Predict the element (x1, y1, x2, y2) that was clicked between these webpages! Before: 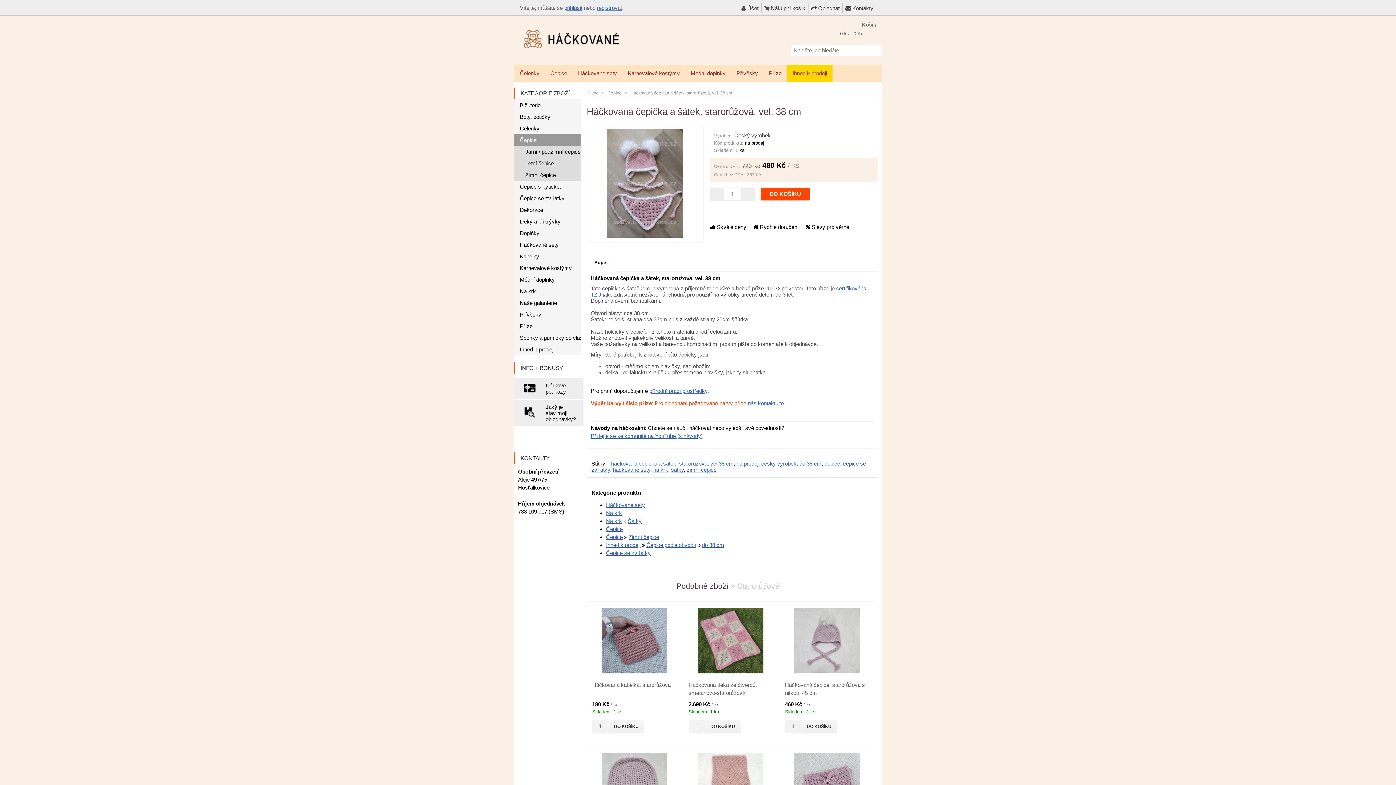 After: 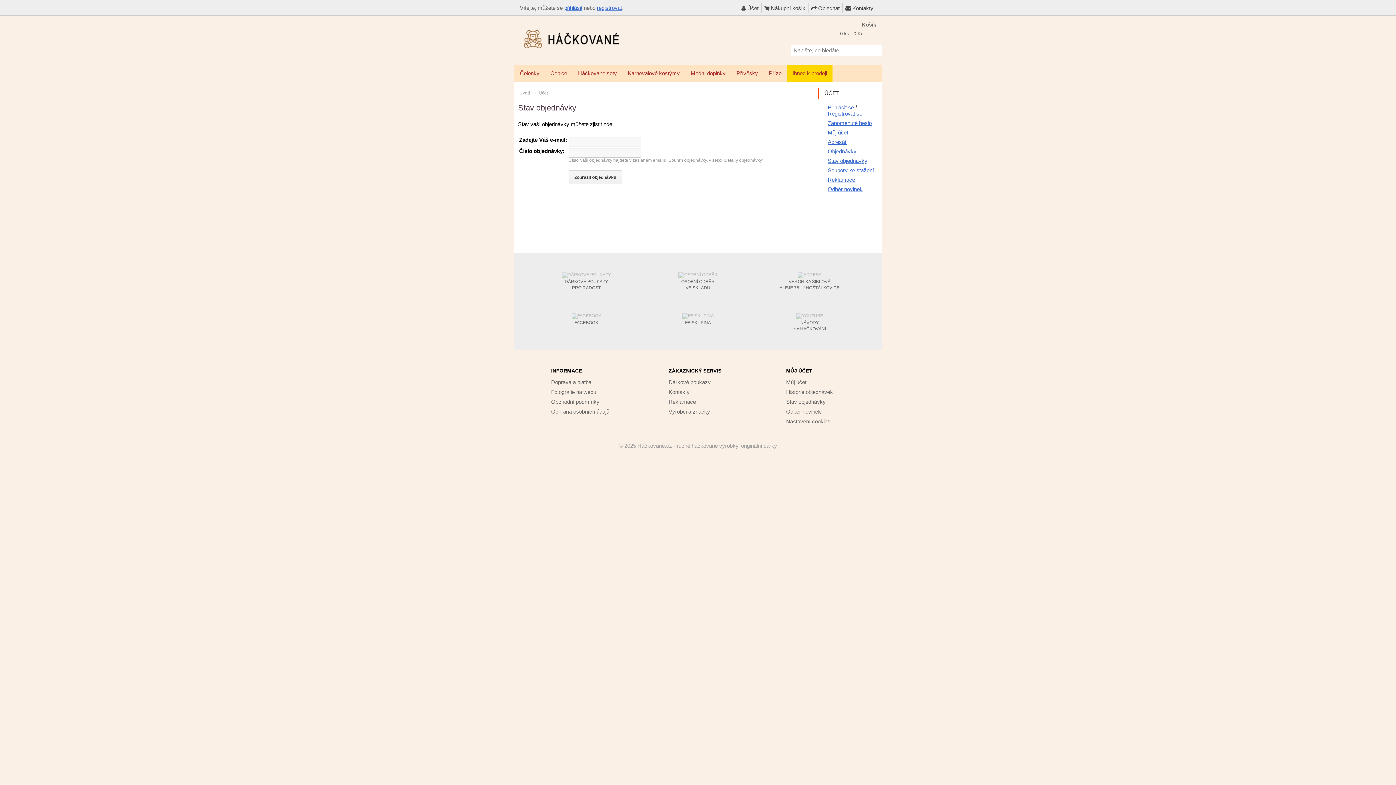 Action: bbox: (514, 403, 541, 423)